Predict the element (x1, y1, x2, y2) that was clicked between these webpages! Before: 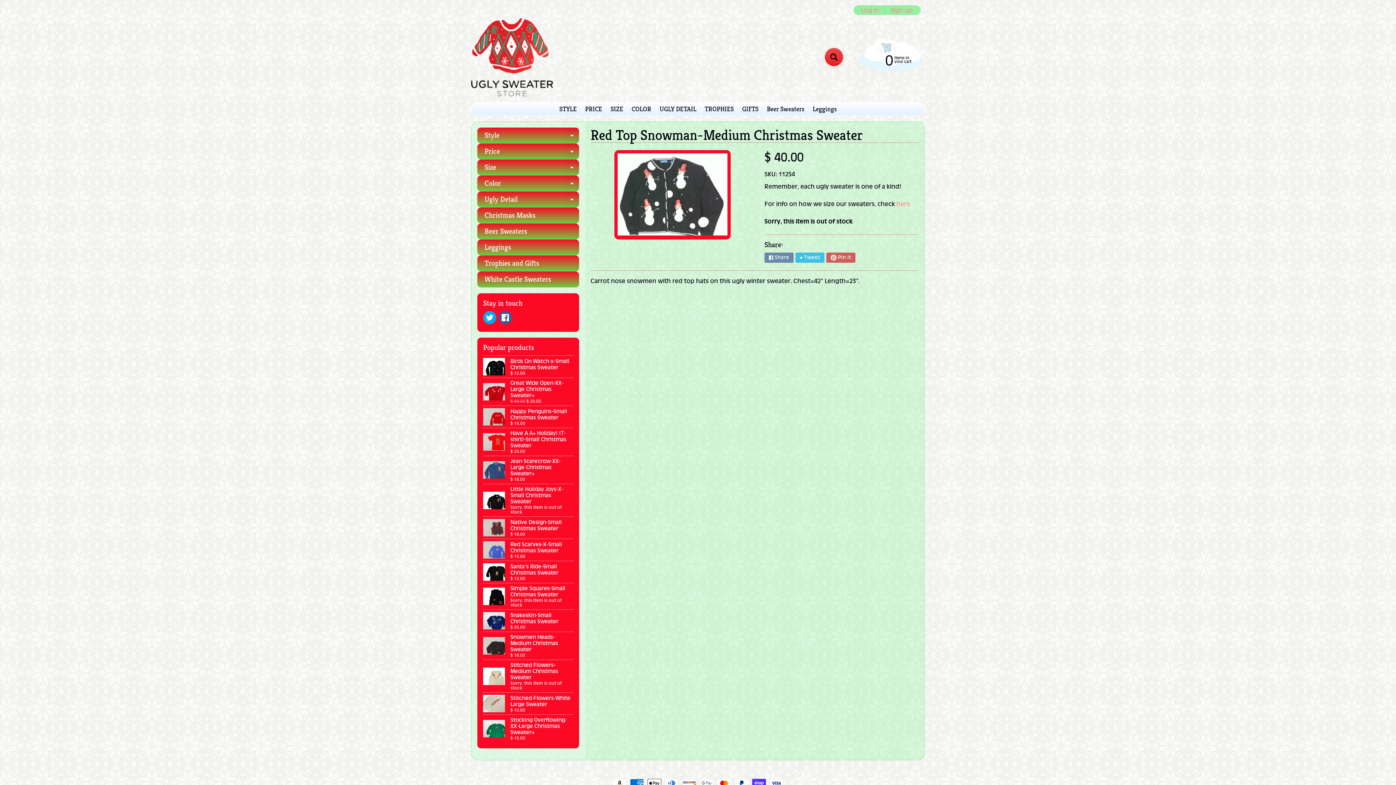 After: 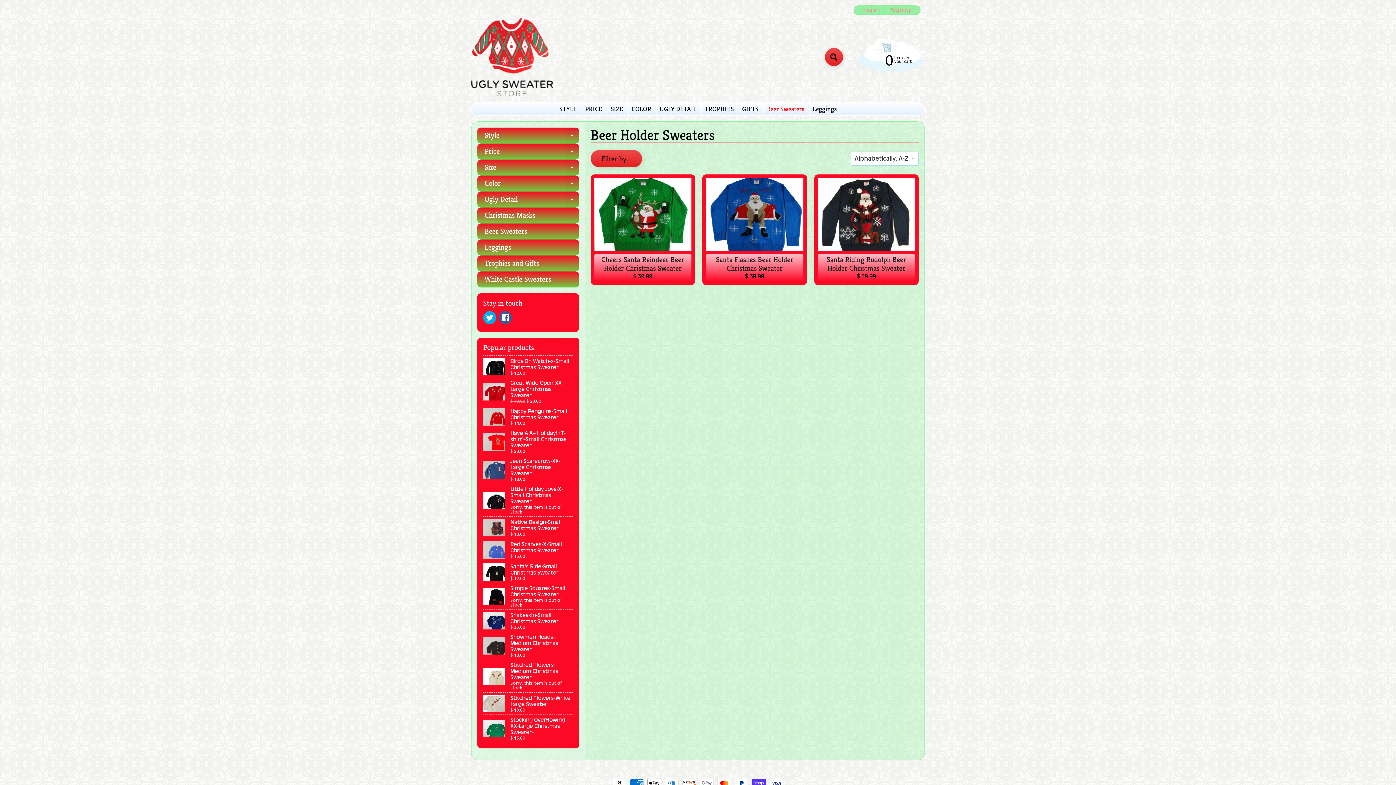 Action: bbox: (763, 102, 807, 115) label: Beer Sweaters